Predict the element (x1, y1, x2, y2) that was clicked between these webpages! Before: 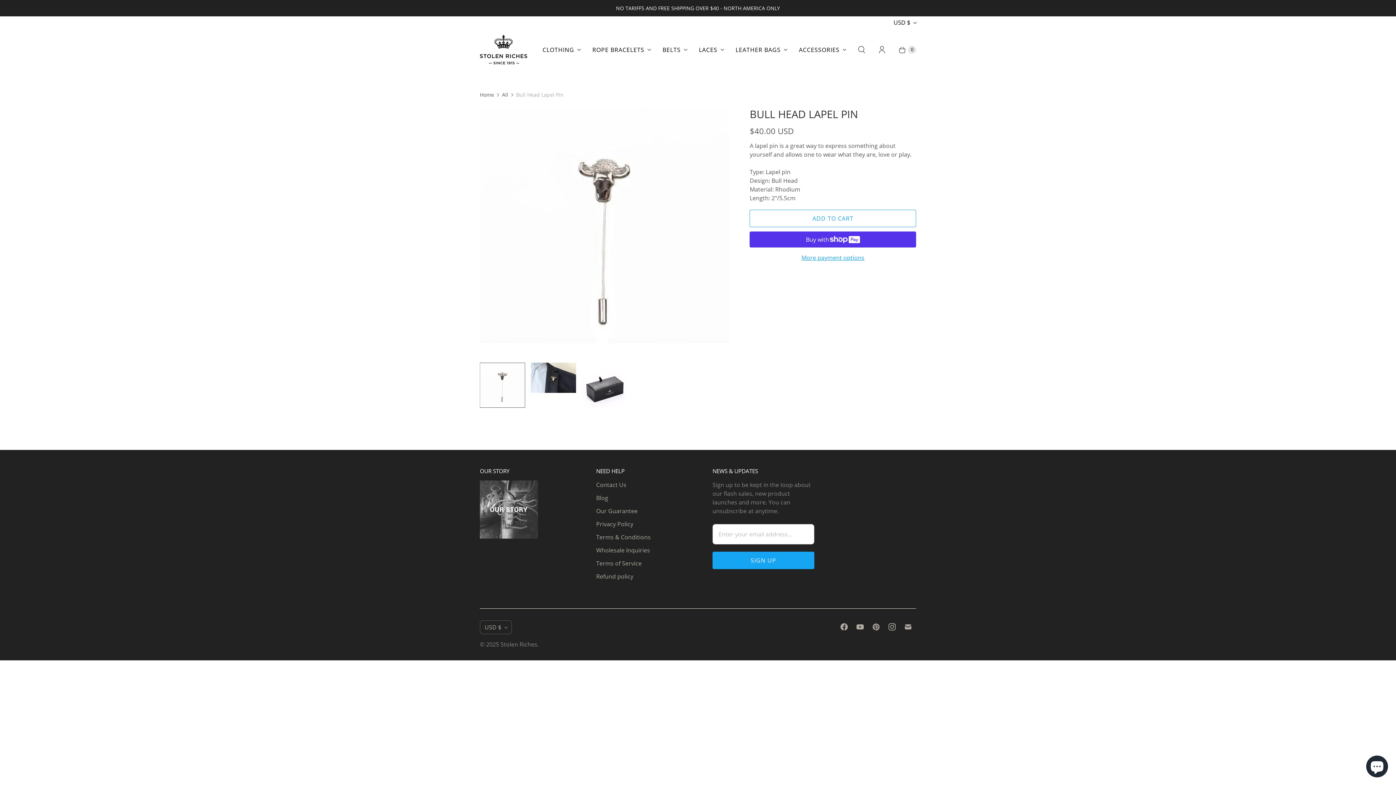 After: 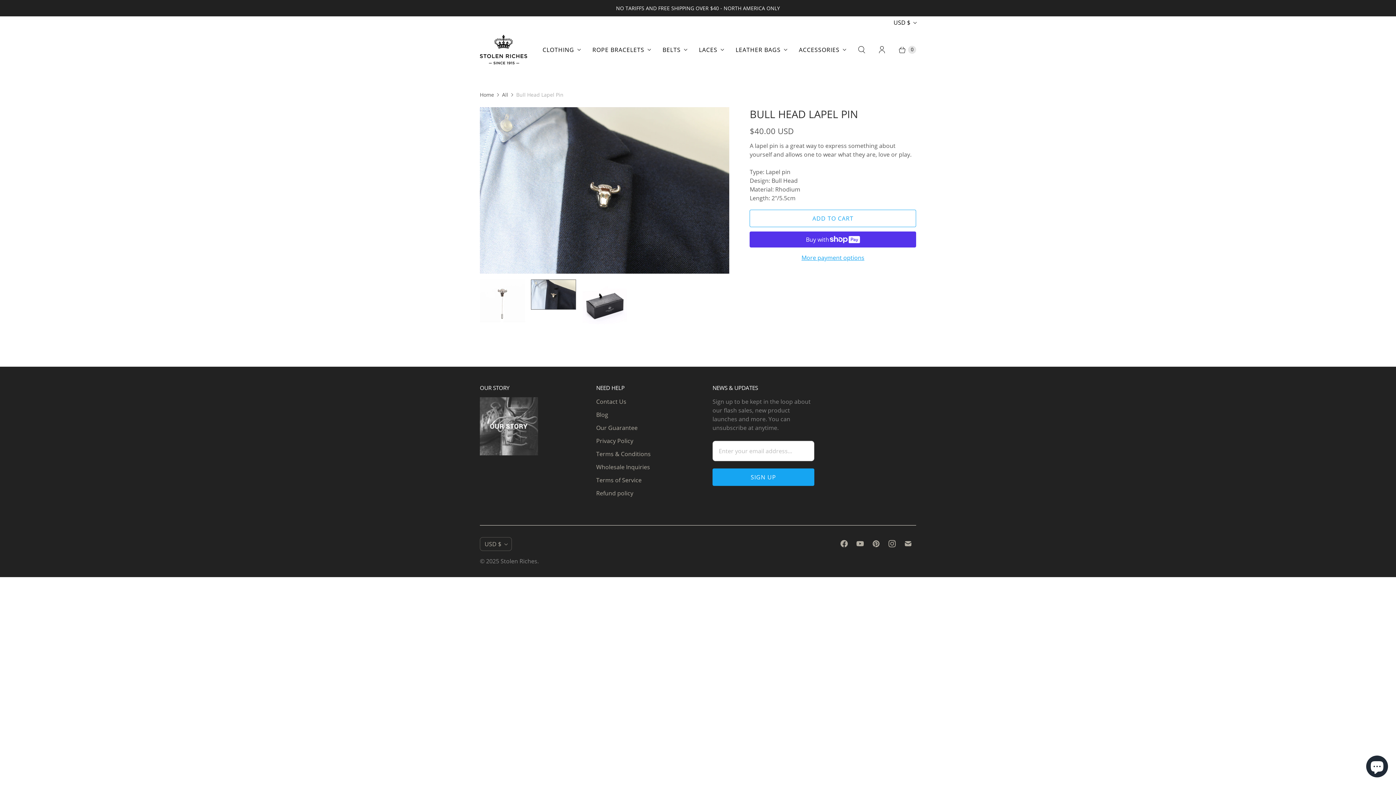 Action: bbox: (531, 362, 576, 393)